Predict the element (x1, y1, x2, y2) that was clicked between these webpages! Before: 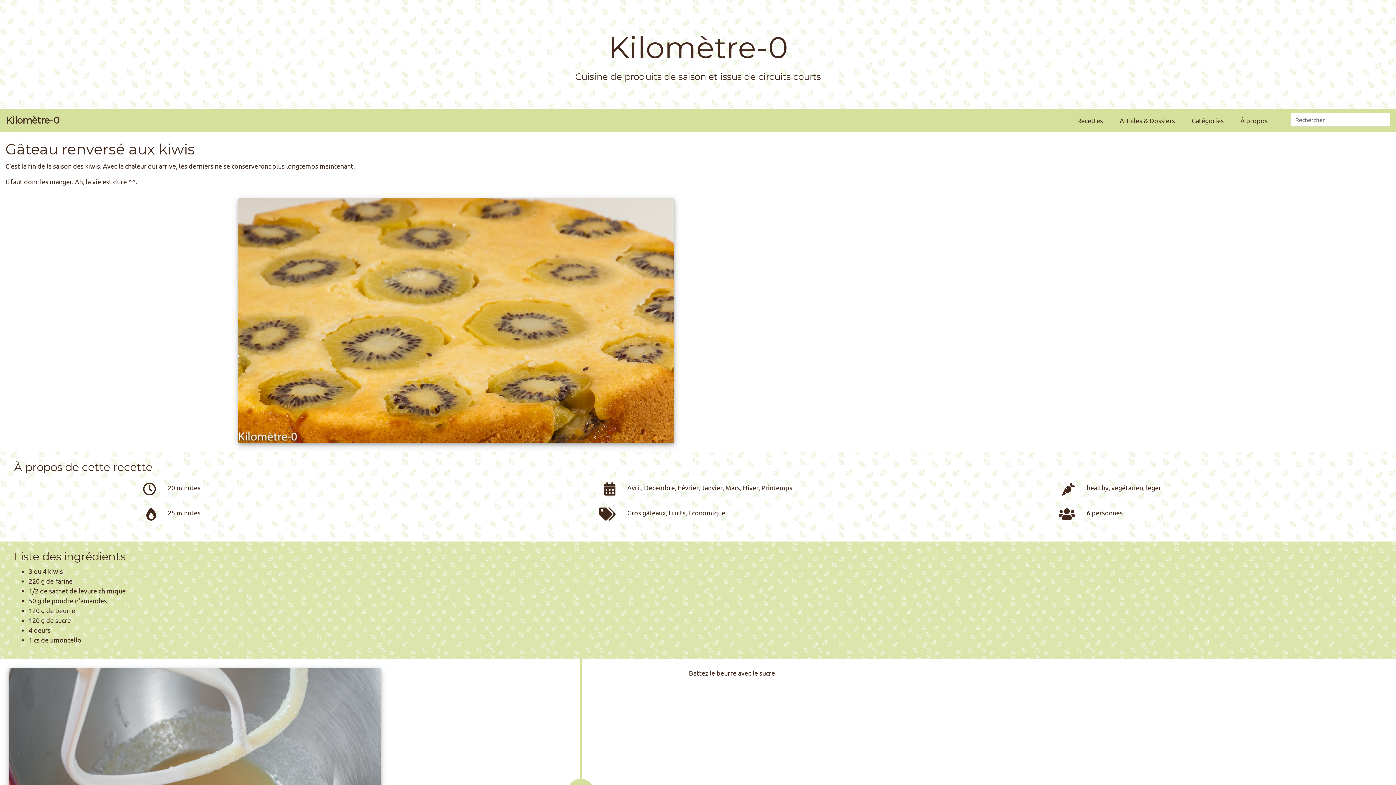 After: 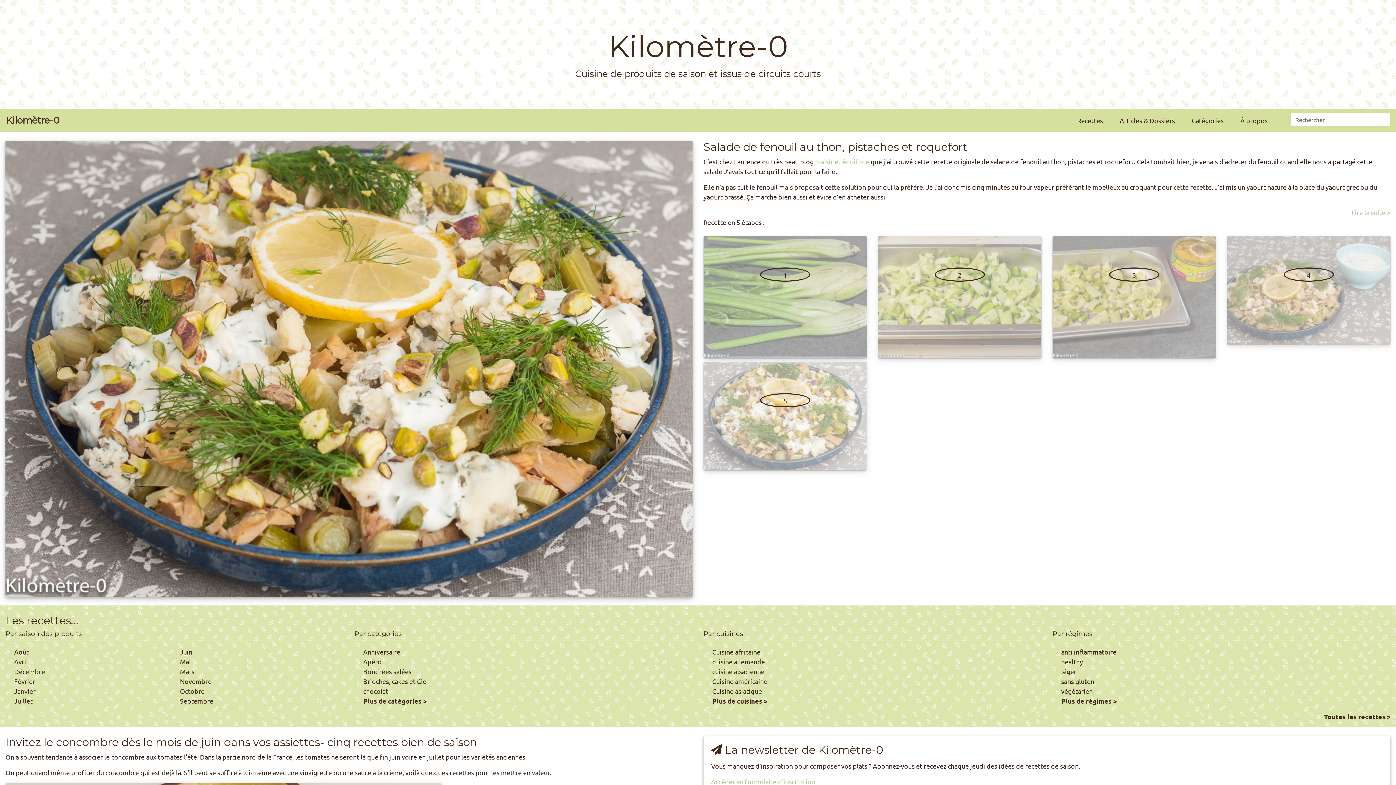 Action: label: Kilomètre-0 bbox: (5, 112, 59, 129)